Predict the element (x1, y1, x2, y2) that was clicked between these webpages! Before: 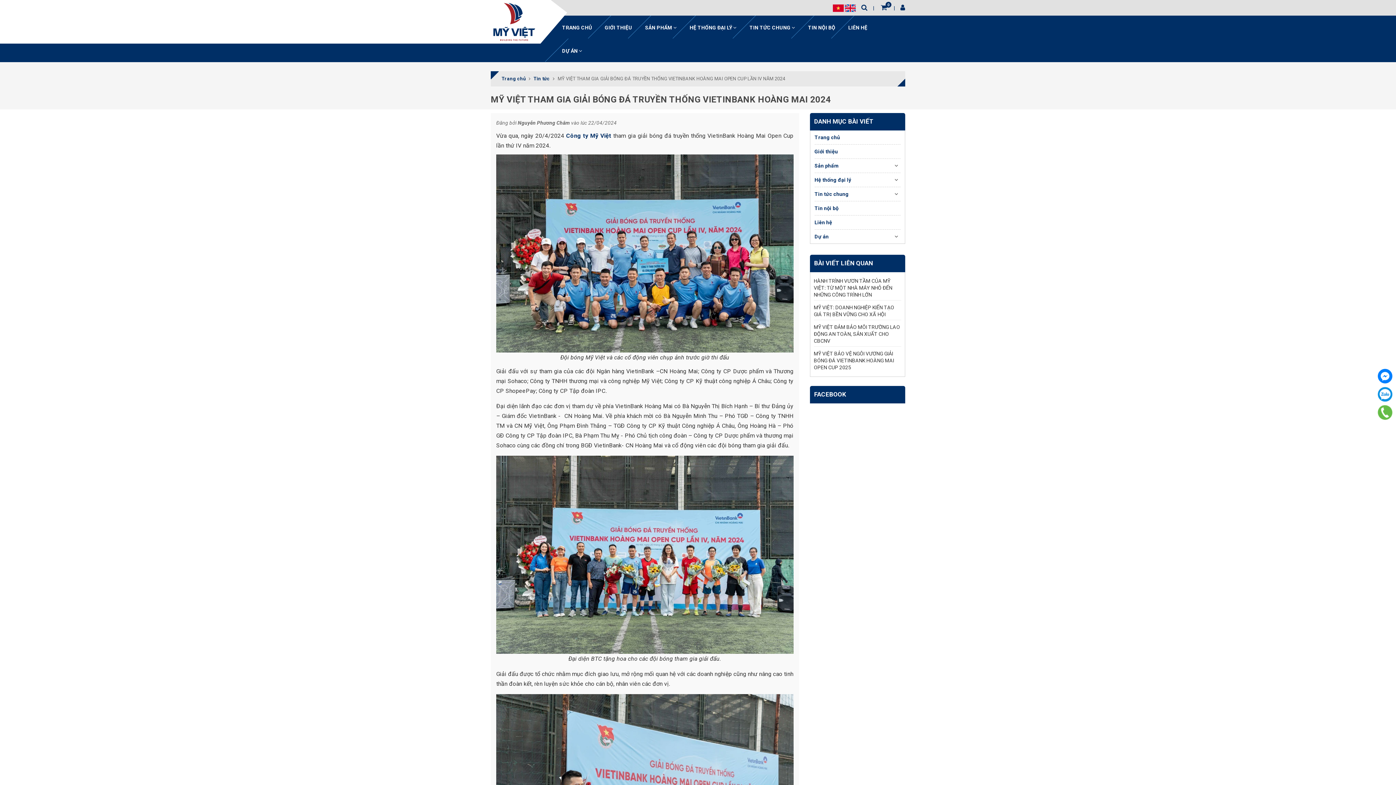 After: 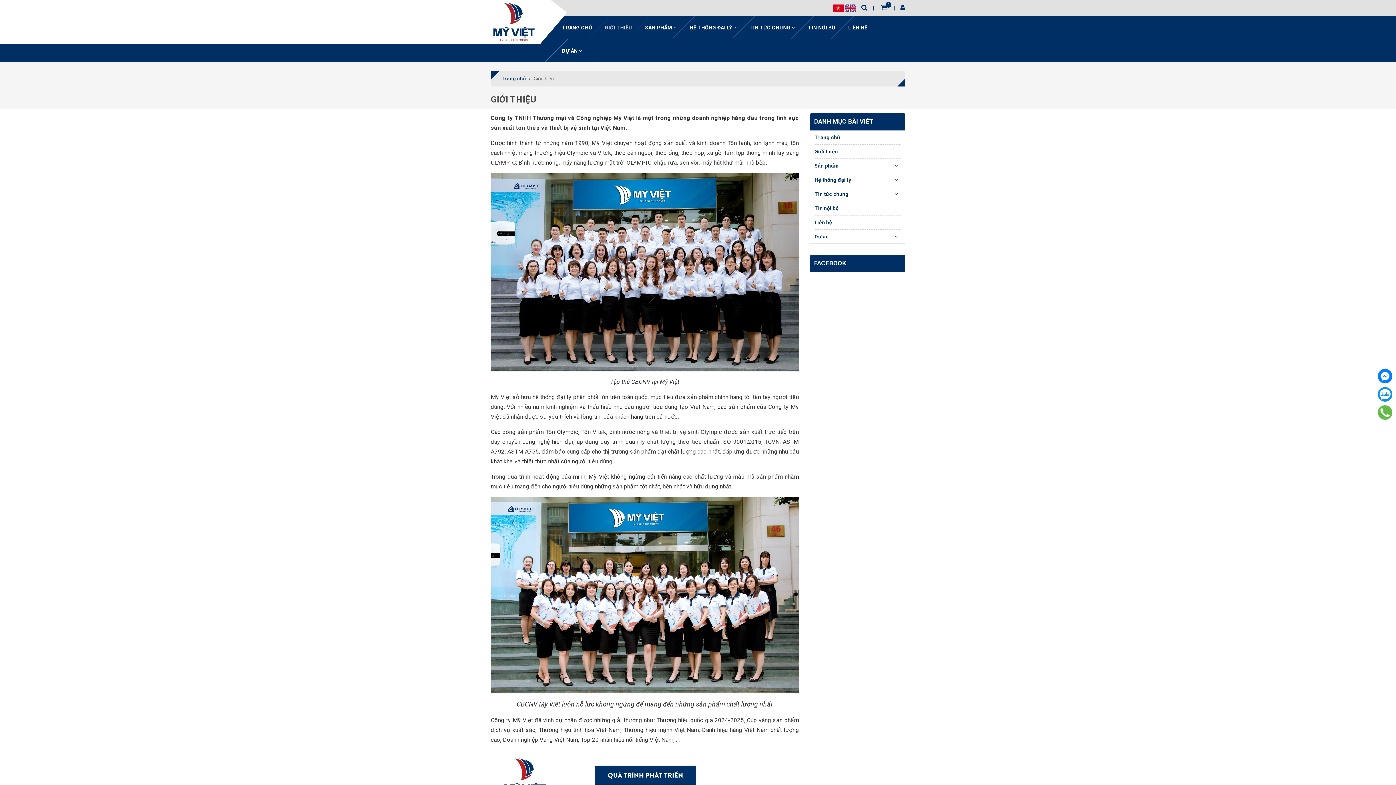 Action: label: Giới thiệu bbox: (814, 144, 900, 158)